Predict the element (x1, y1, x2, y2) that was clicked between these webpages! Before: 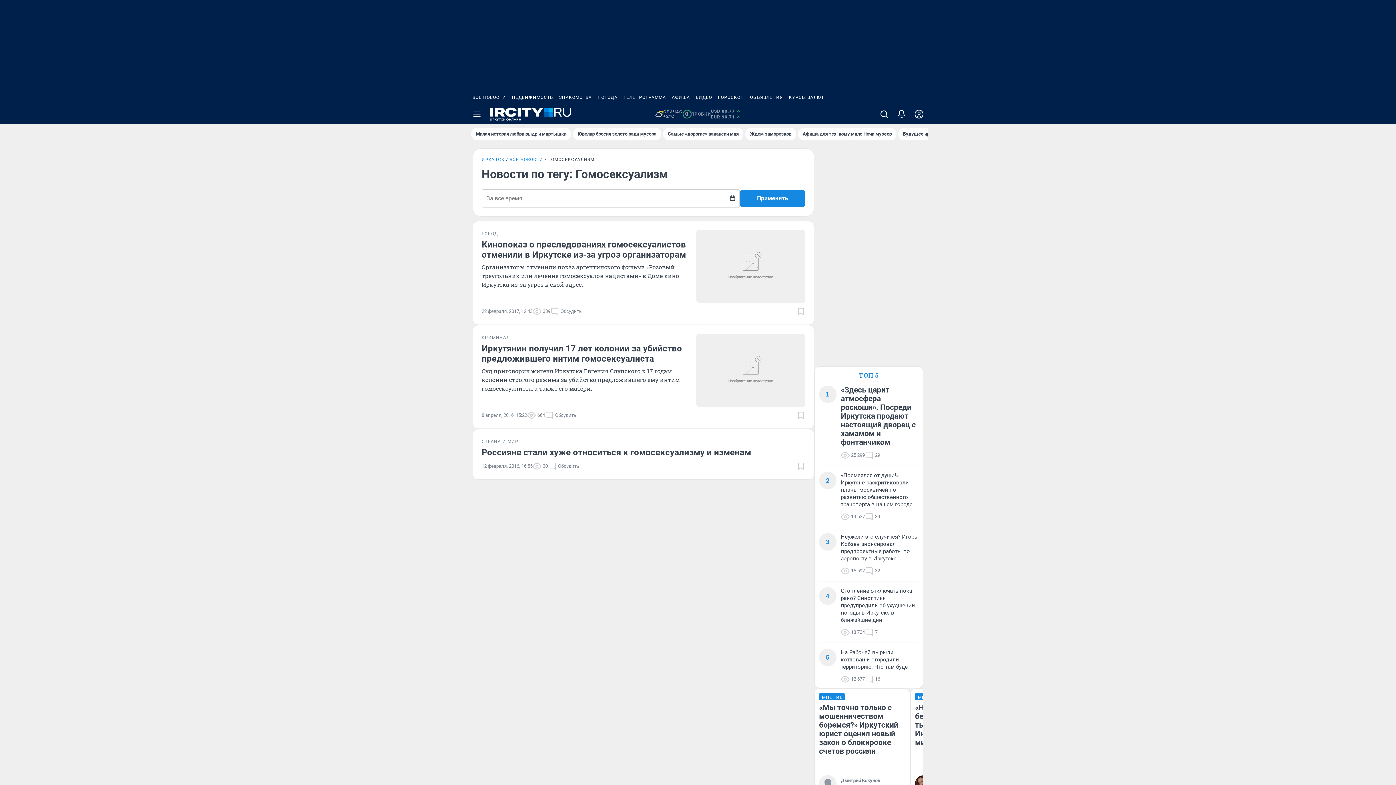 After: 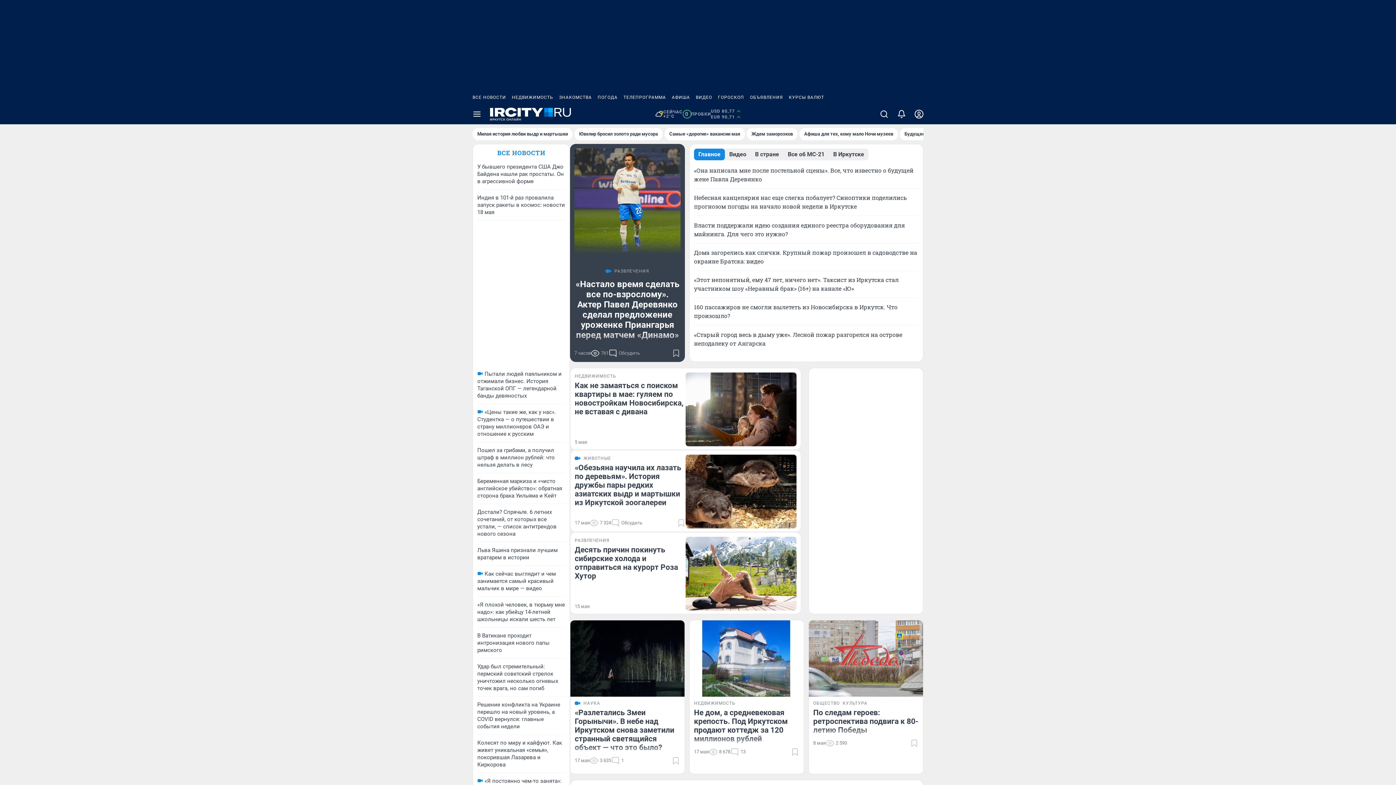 Action: bbox: (490, 107, 571, 121)